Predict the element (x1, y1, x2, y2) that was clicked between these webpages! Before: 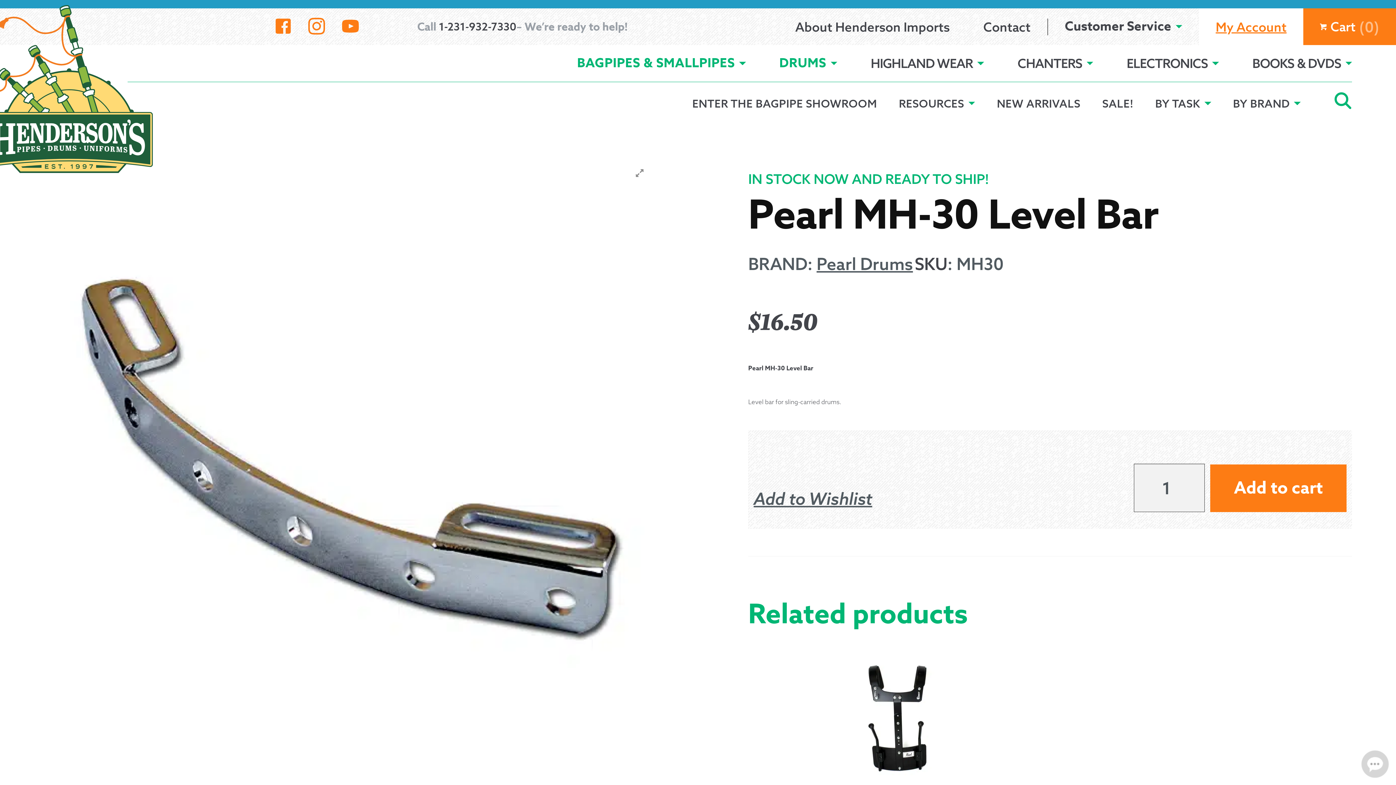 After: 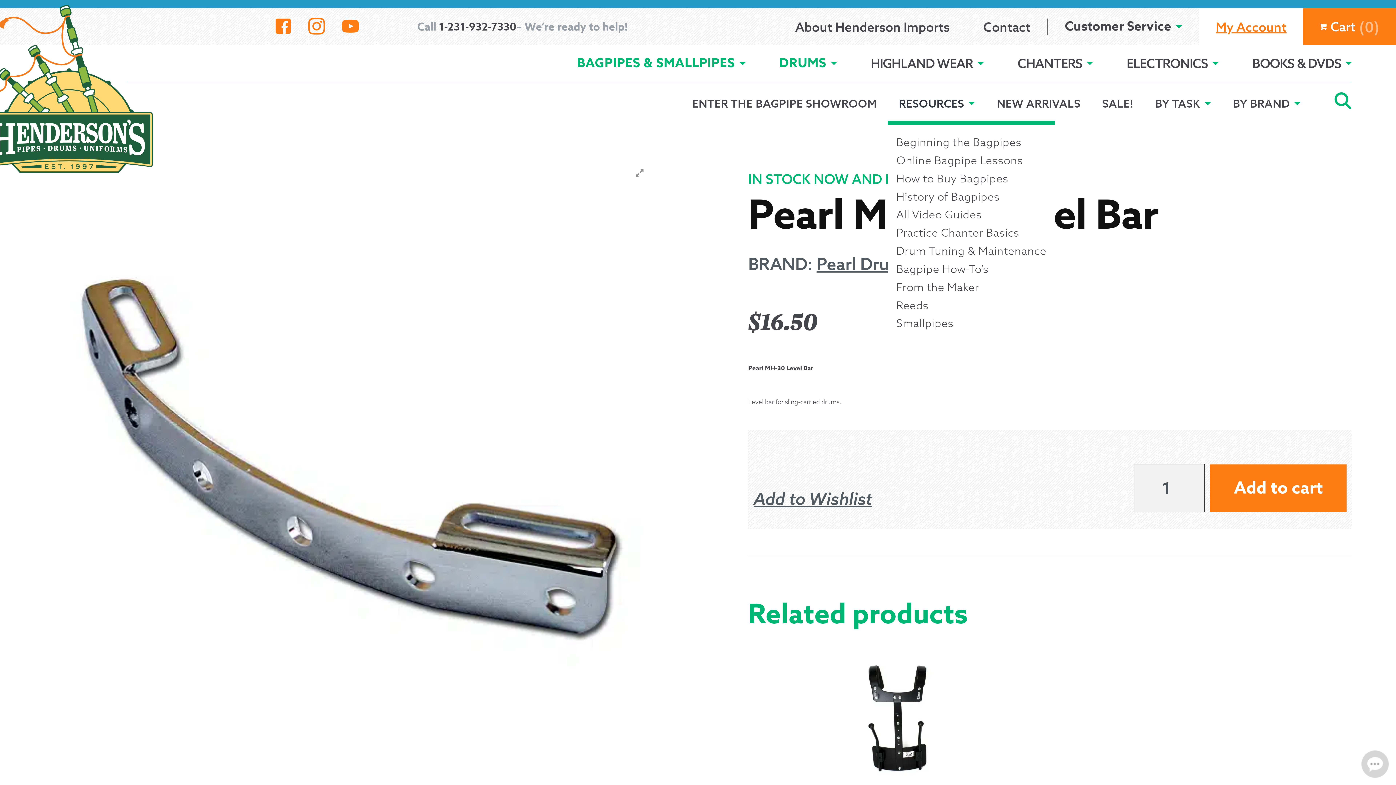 Action: bbox: (888, 86, 986, 120) label: RESOURCES